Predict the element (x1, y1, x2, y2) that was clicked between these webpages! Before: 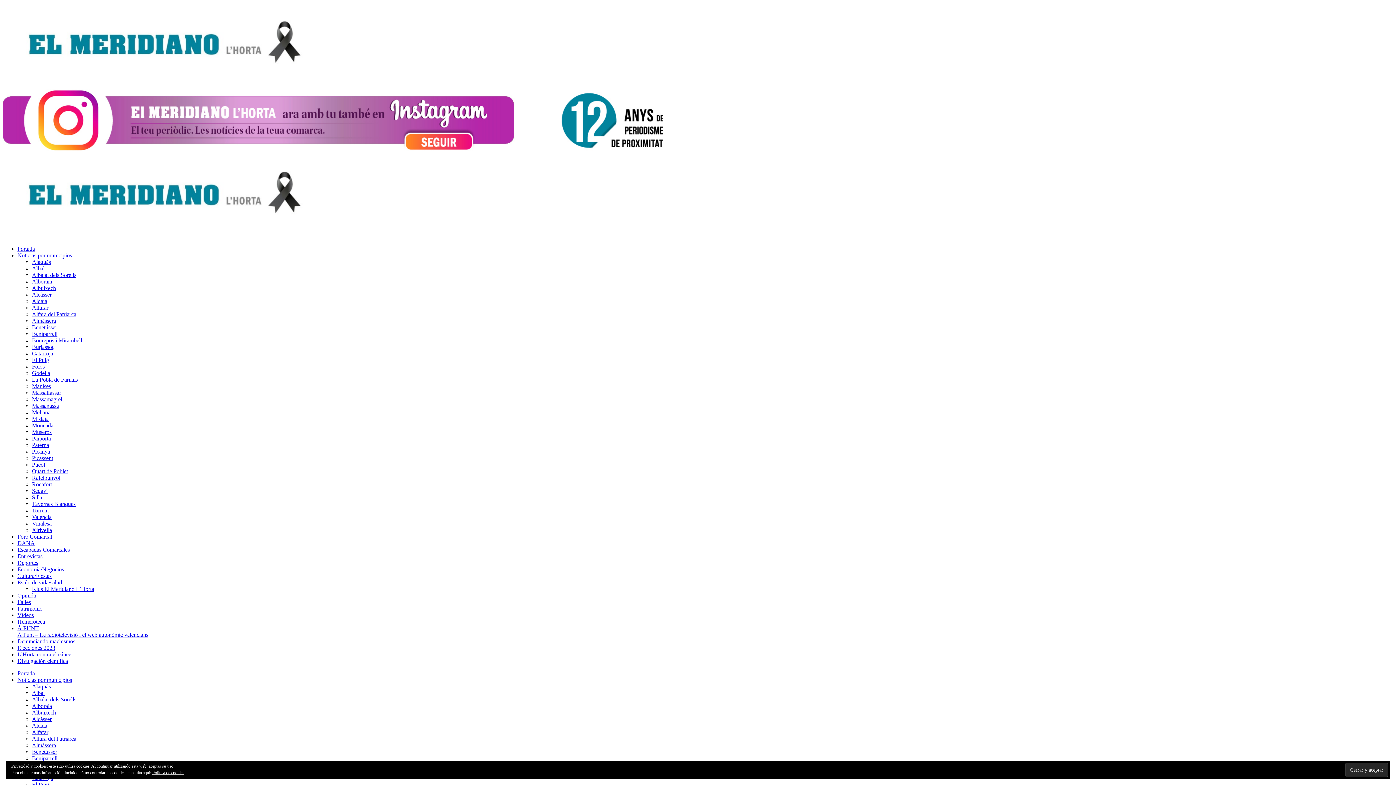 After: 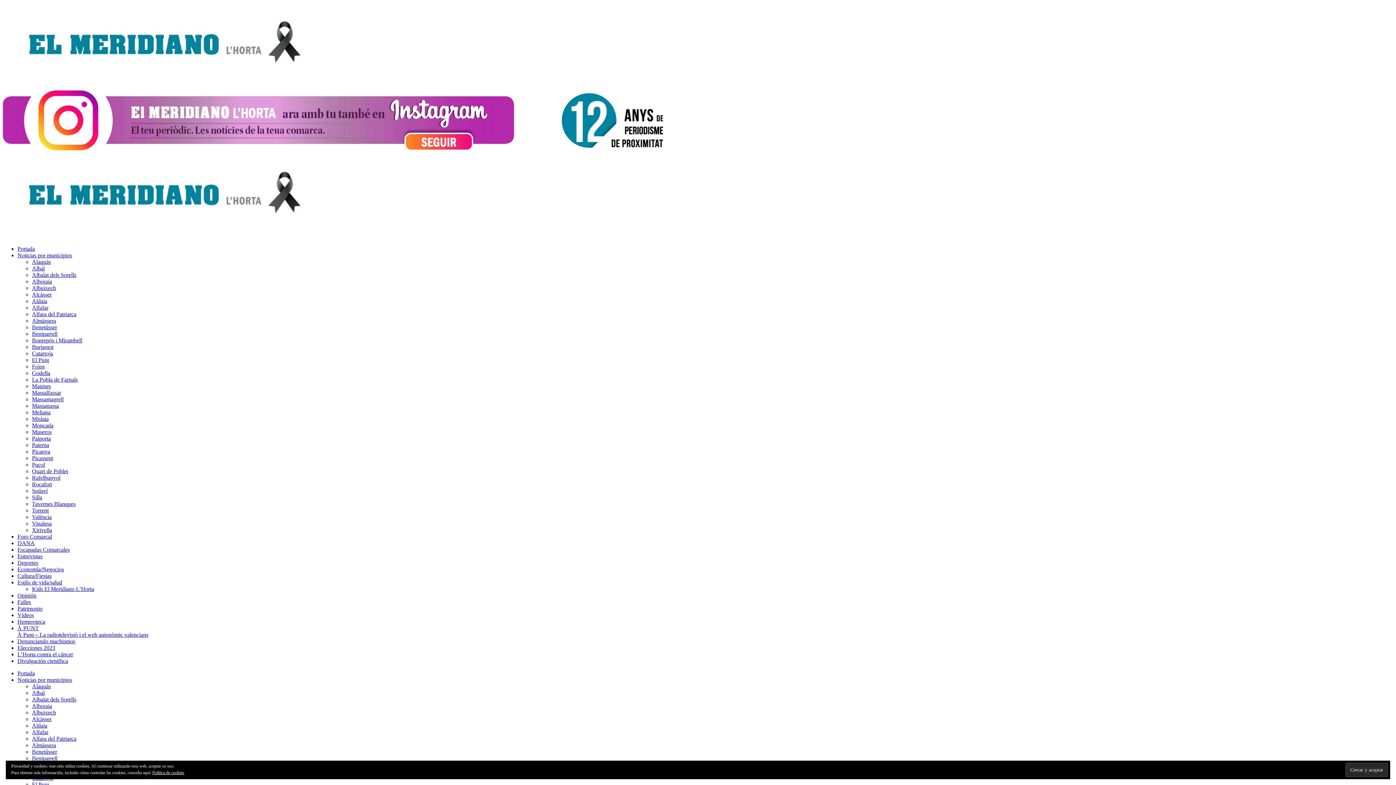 Action: bbox: (32, 383, 50, 389) label: Manises